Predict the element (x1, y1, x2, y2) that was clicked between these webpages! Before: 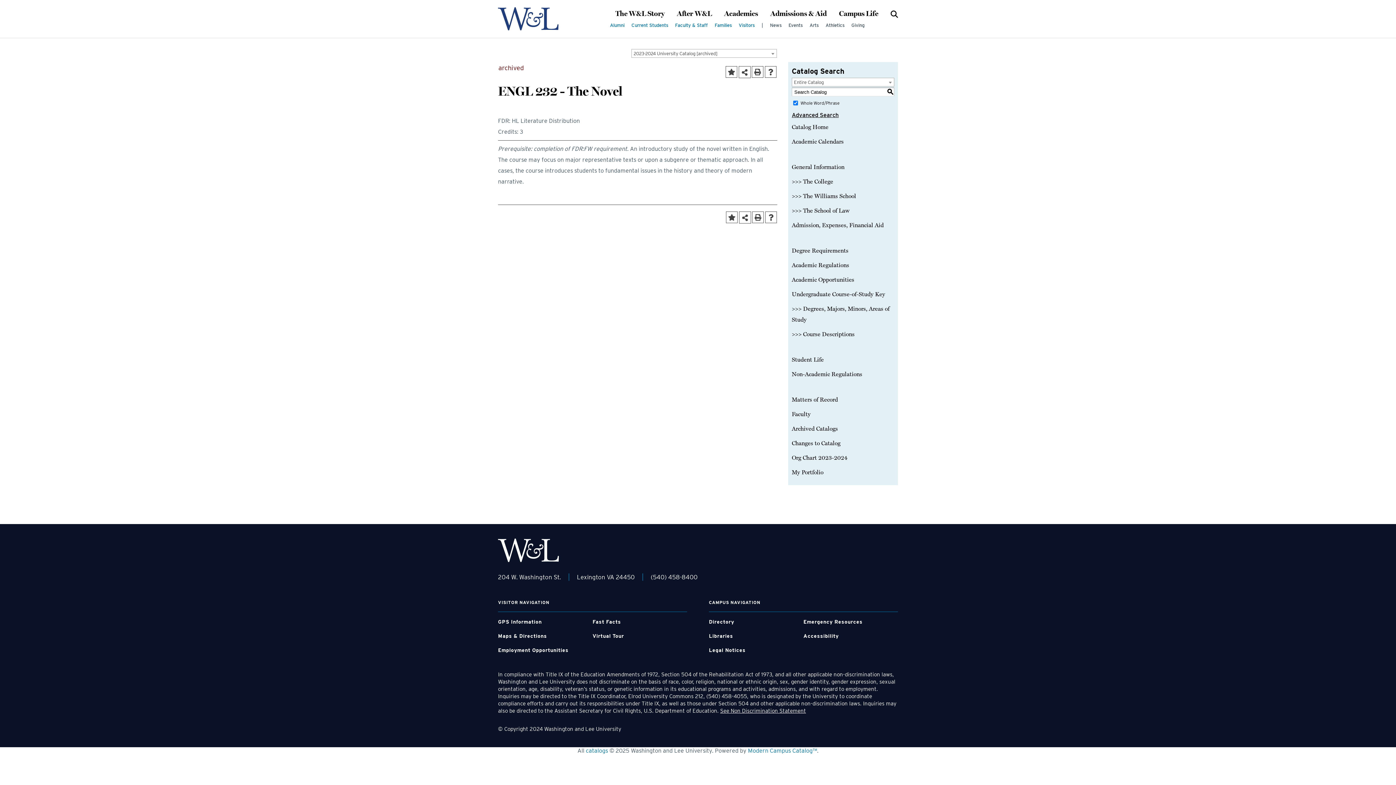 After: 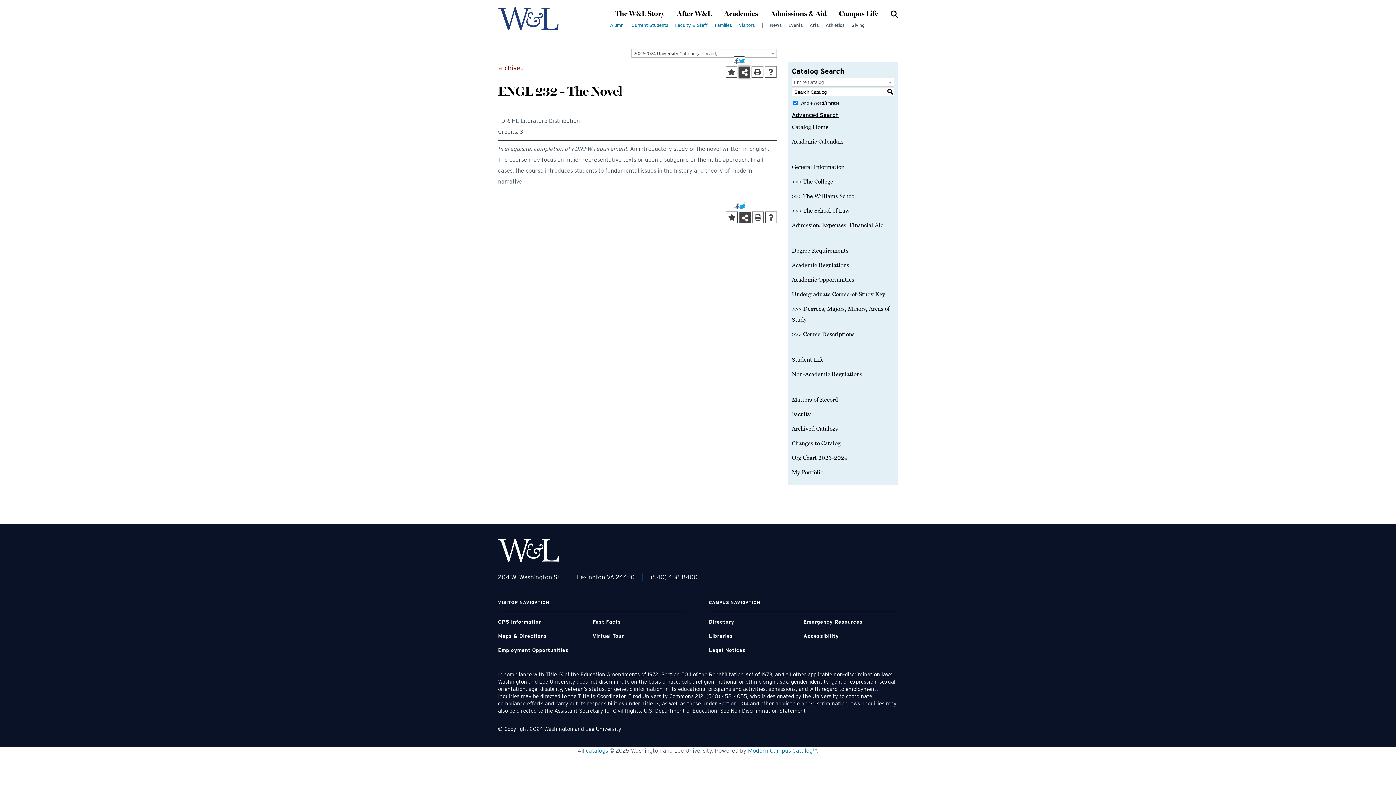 Action: bbox: (738, 66, 750, 78) label: Share this Page